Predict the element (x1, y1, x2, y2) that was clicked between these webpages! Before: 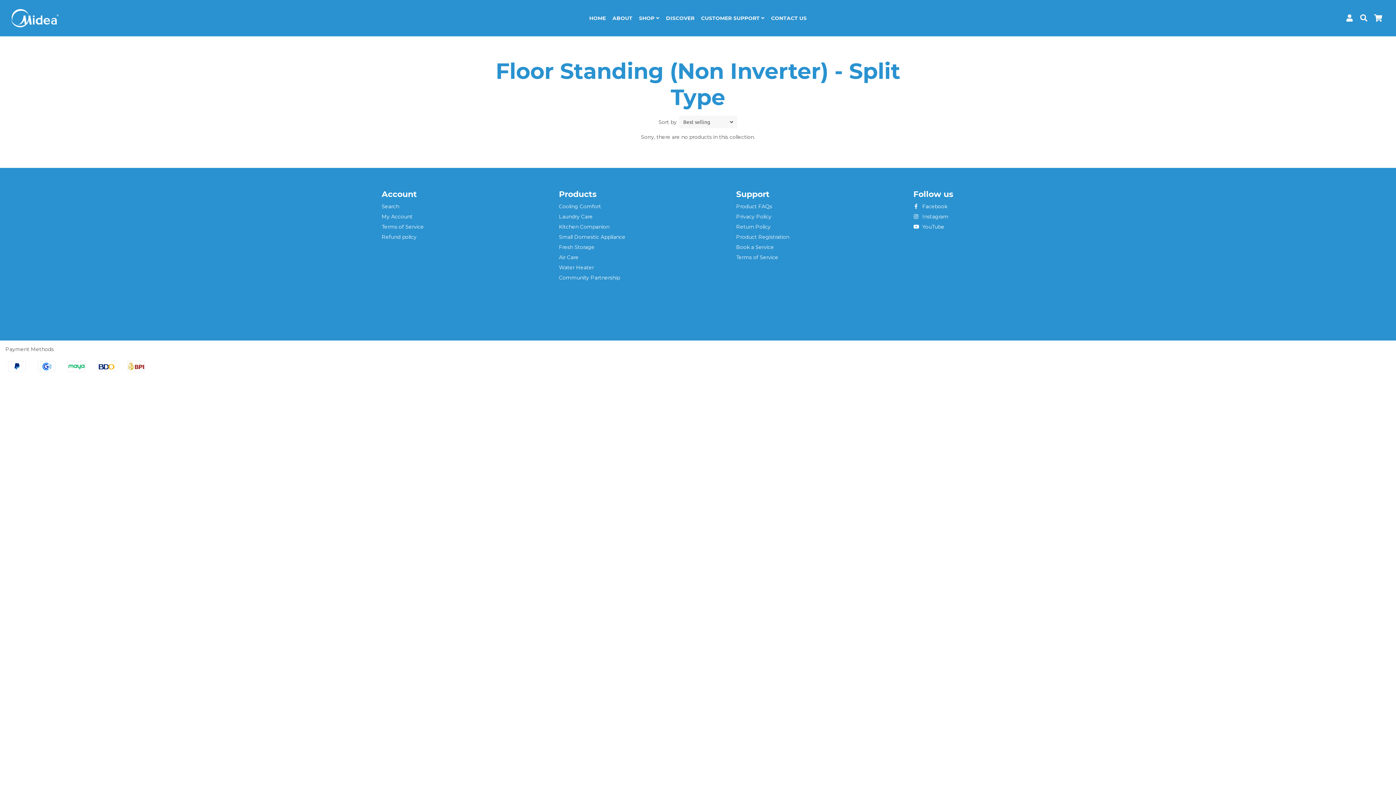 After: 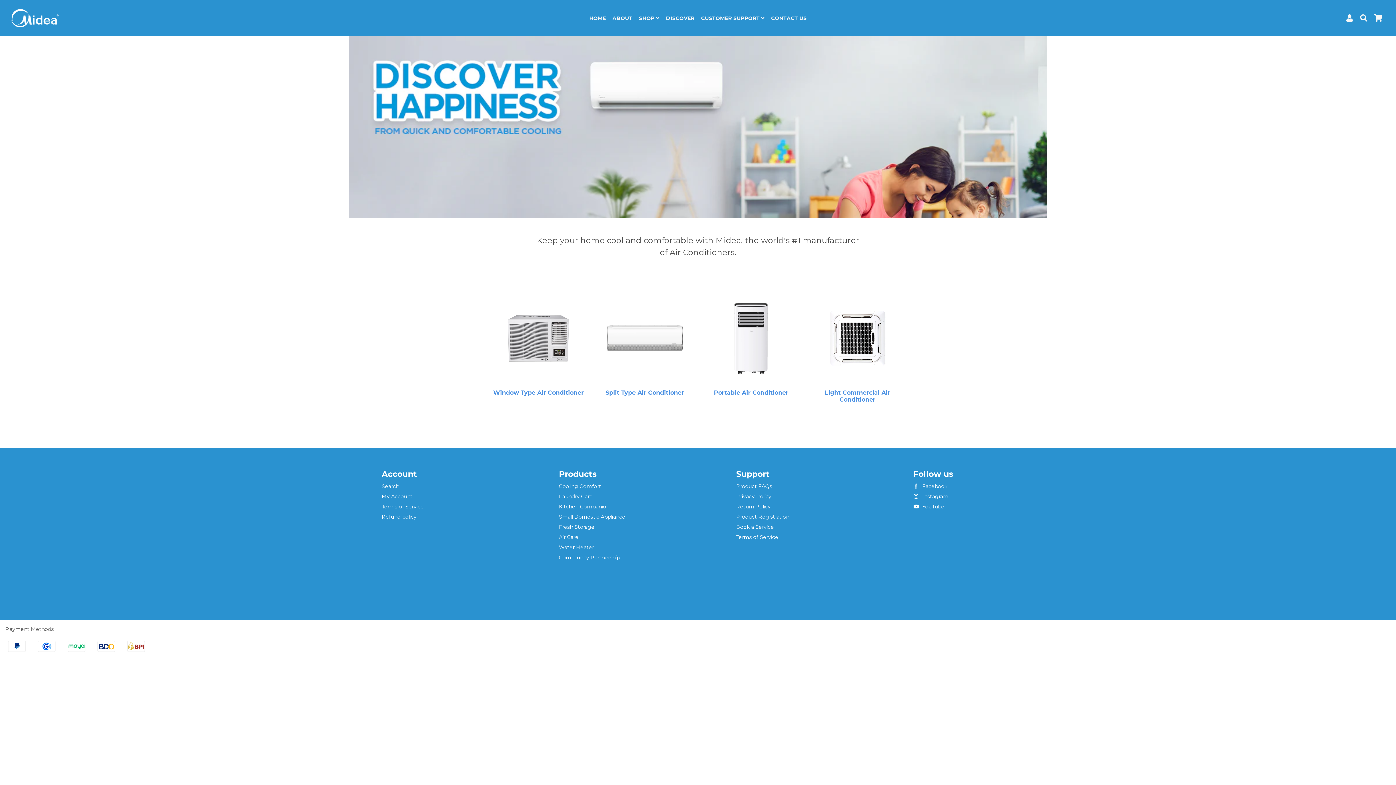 Action: label: Cooling Comfort bbox: (559, 202, 601, 210)